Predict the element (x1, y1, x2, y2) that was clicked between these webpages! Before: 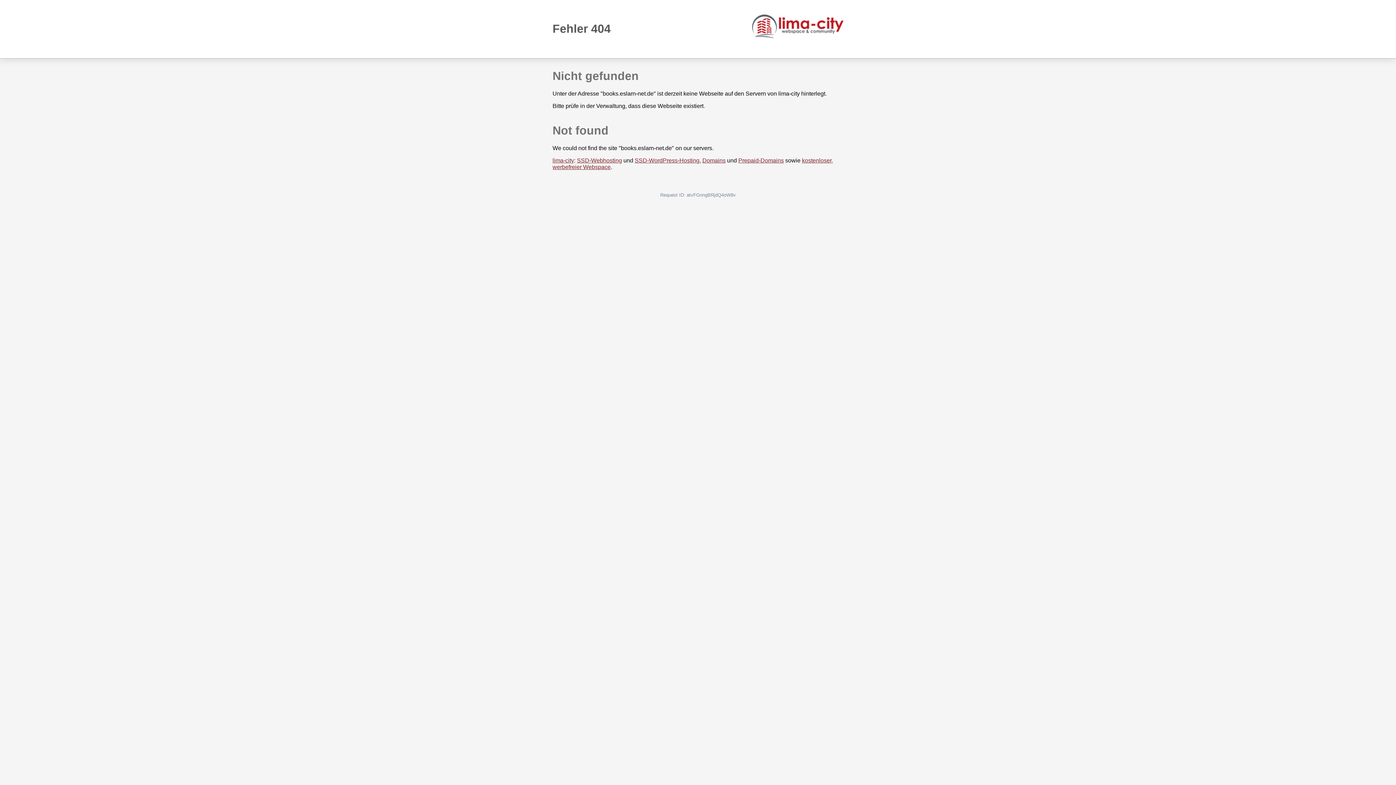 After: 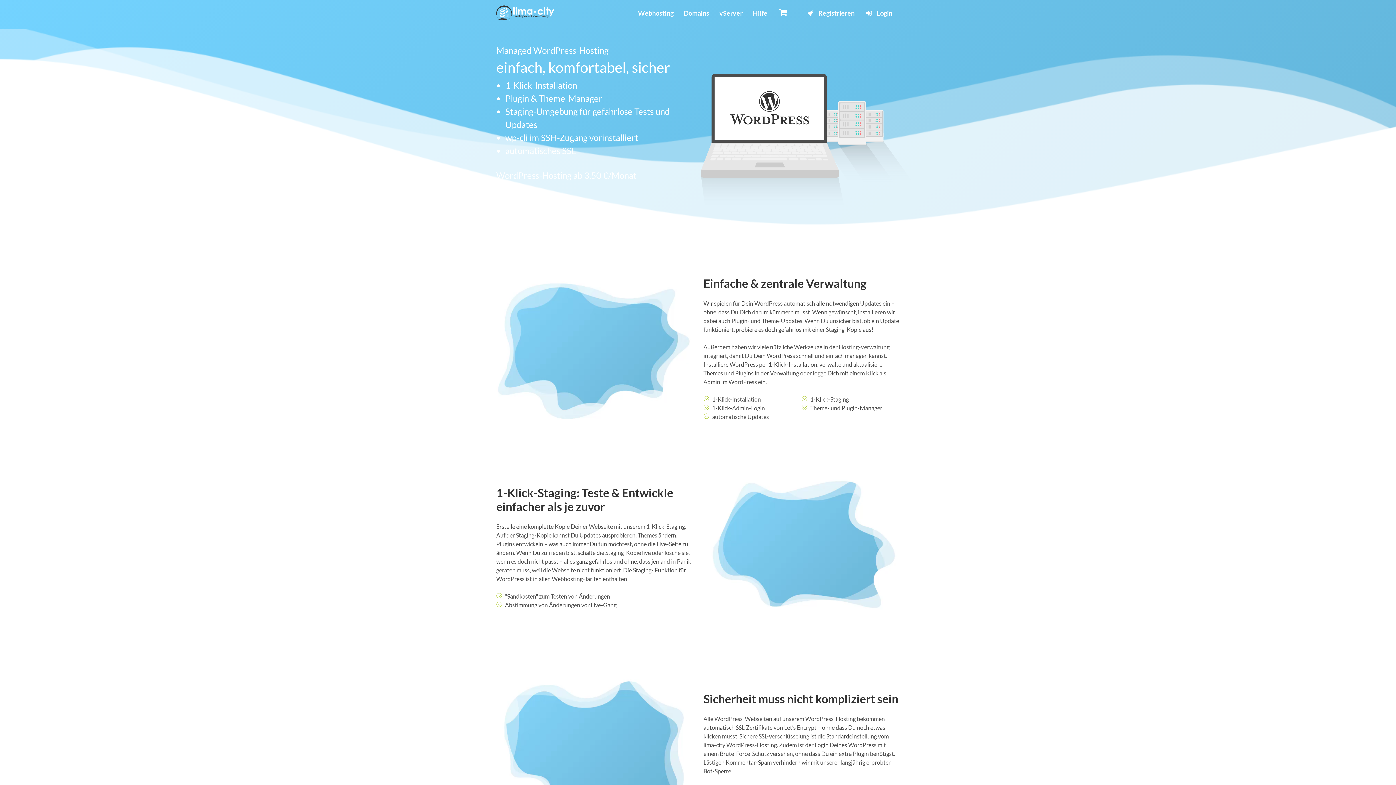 Action: bbox: (634, 157, 699, 163) label: SSD-WordPress-Hosting